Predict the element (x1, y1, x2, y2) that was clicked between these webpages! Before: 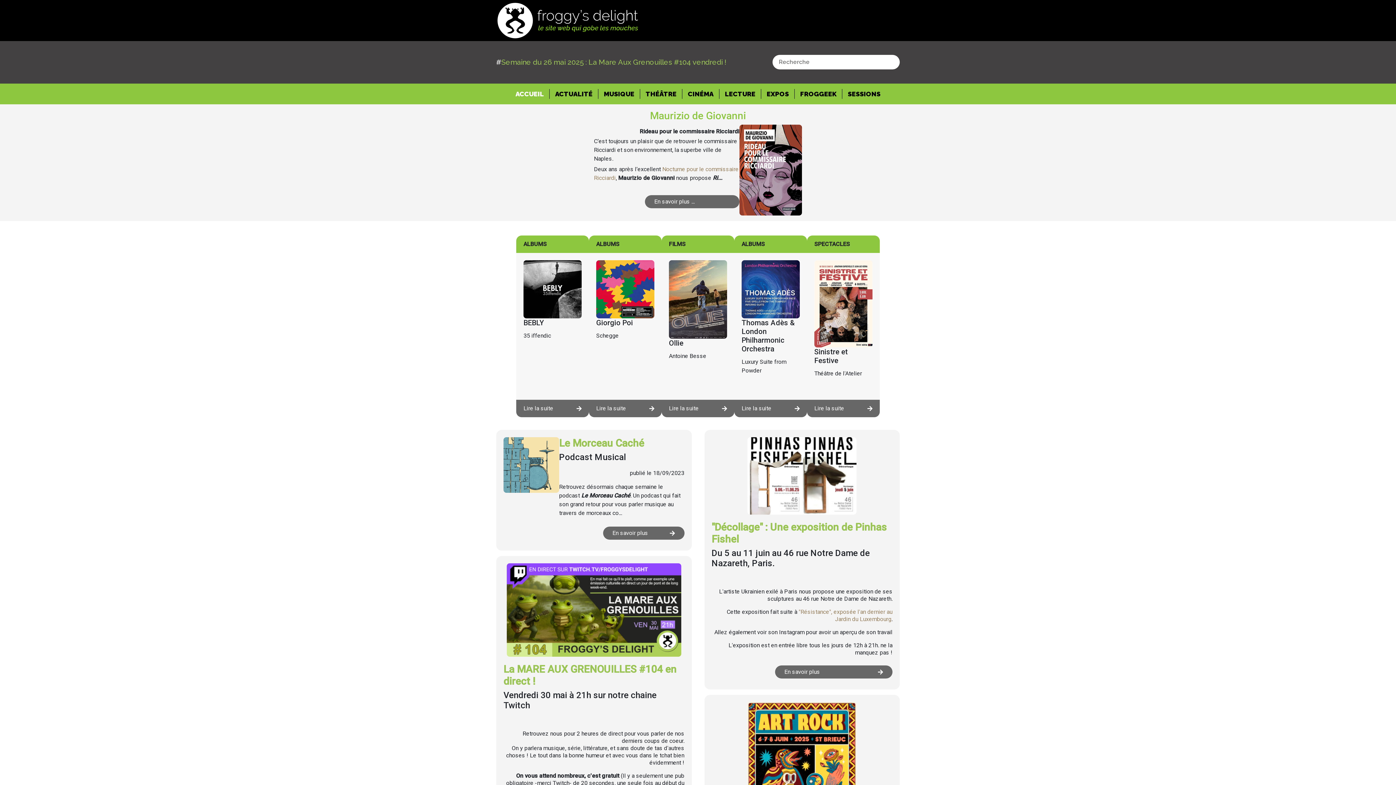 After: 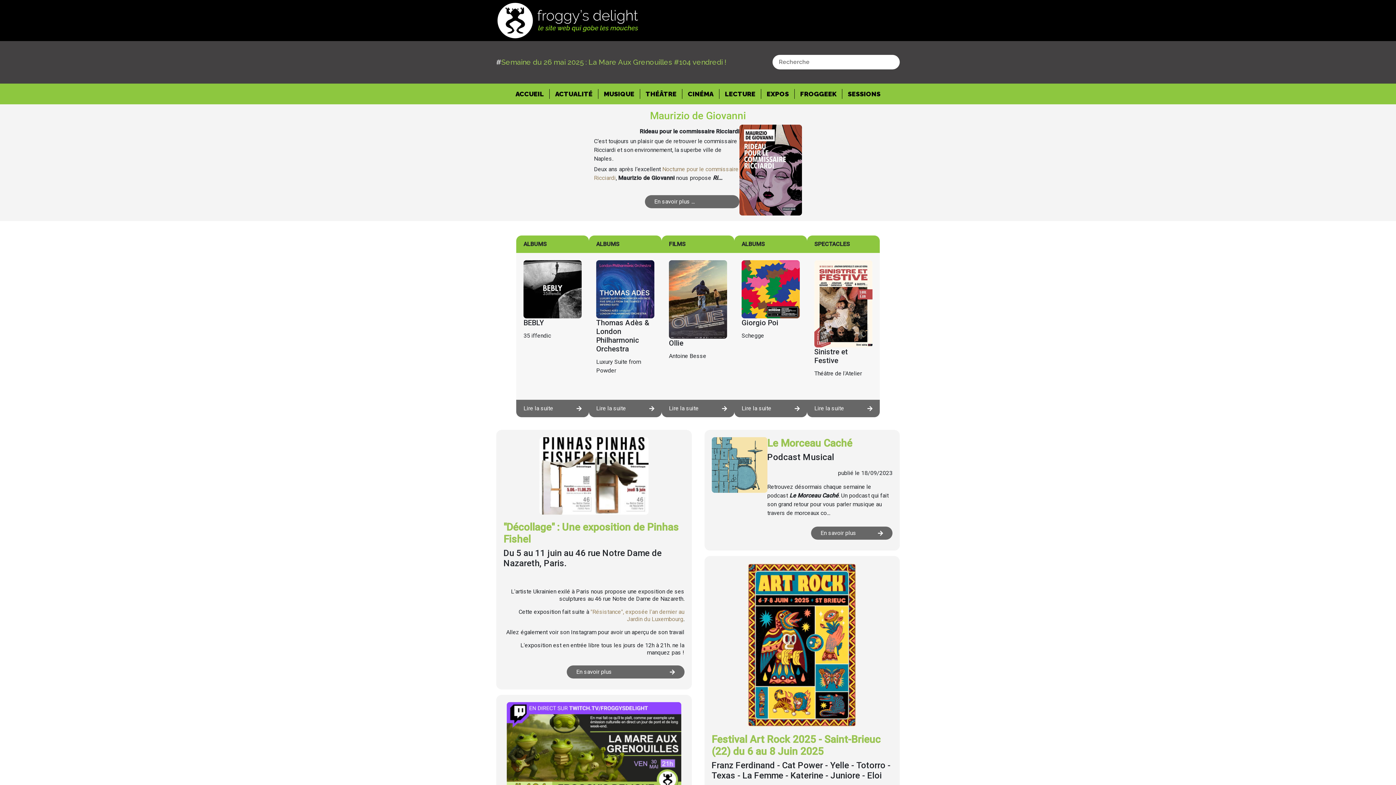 Action: bbox: (496, 0, 641, 41)